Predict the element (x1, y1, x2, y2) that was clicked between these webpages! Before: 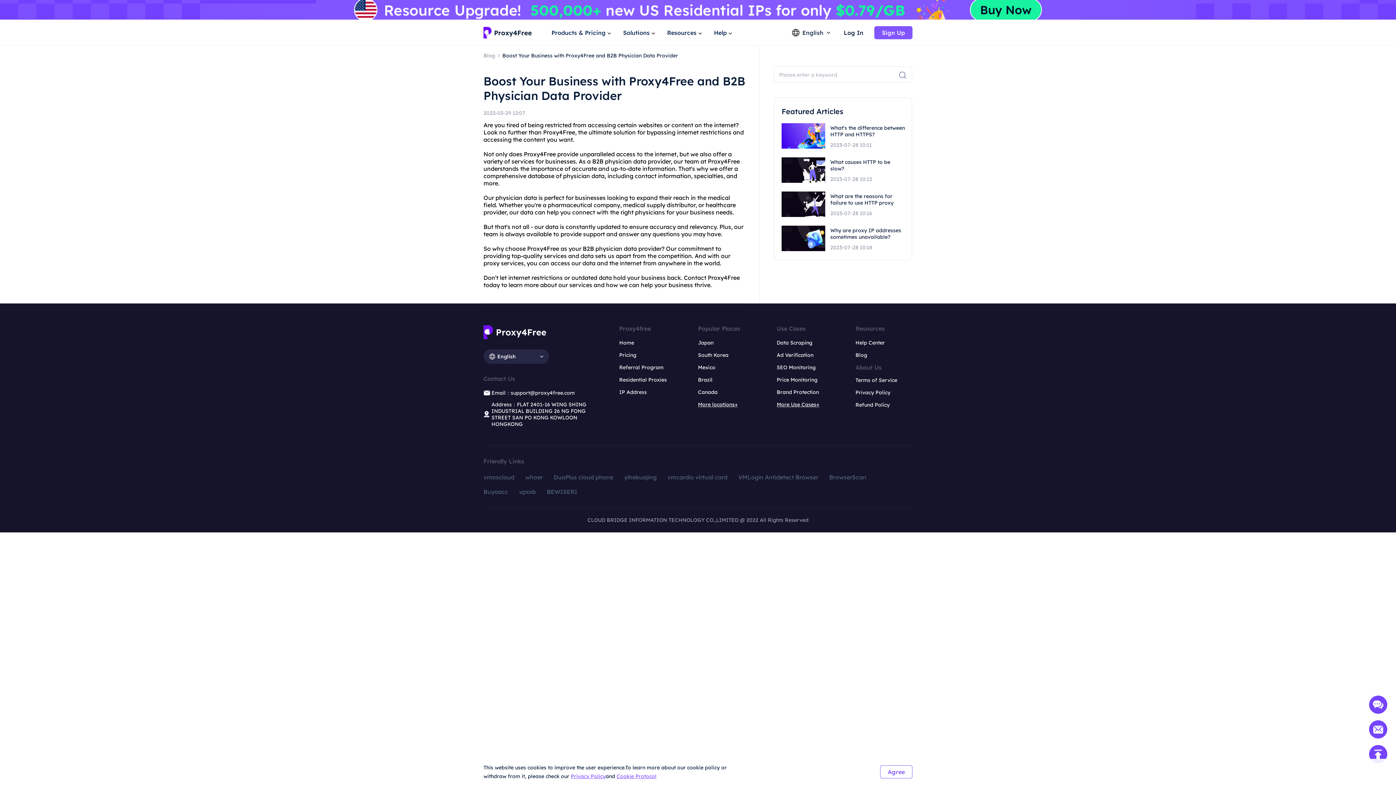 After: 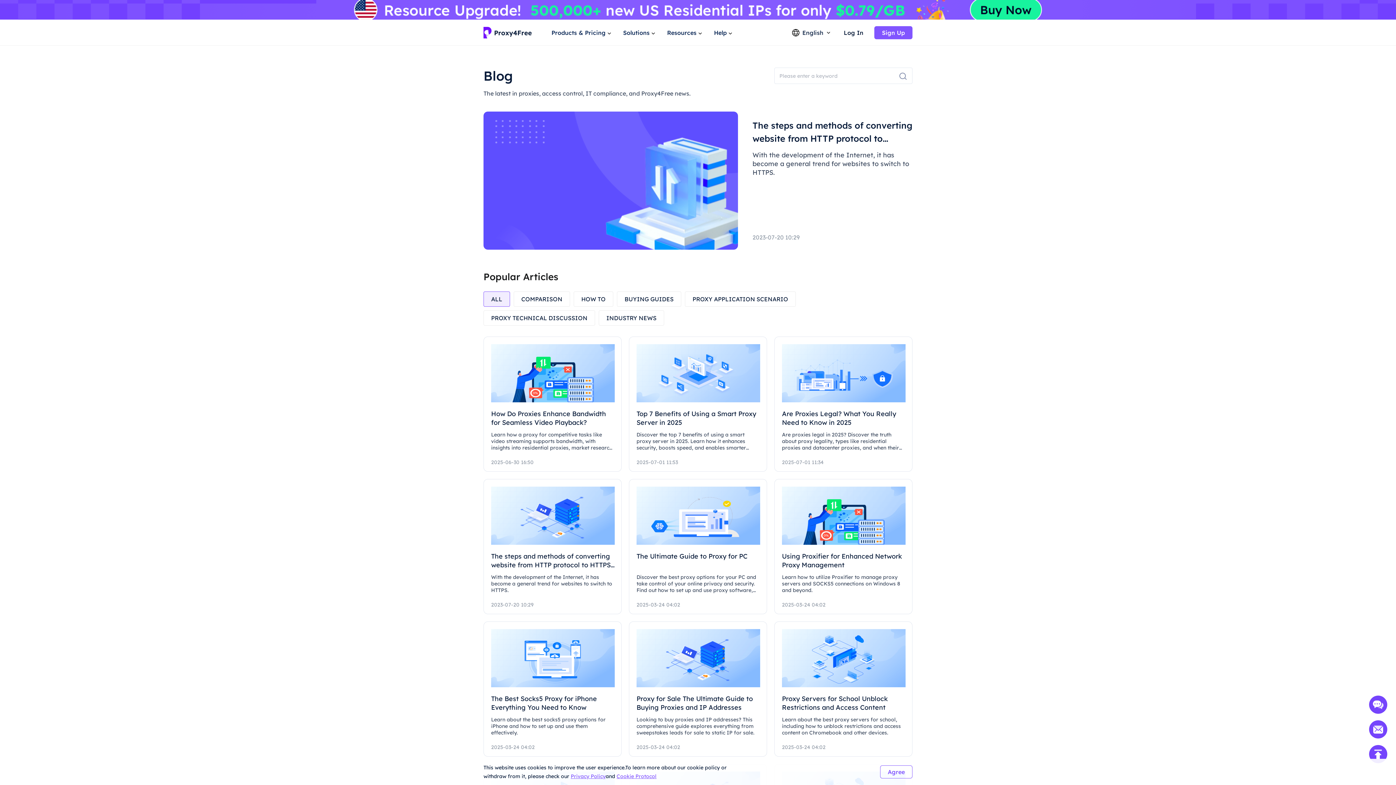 Action: bbox: (483, 52, 495, 58) label: Blog